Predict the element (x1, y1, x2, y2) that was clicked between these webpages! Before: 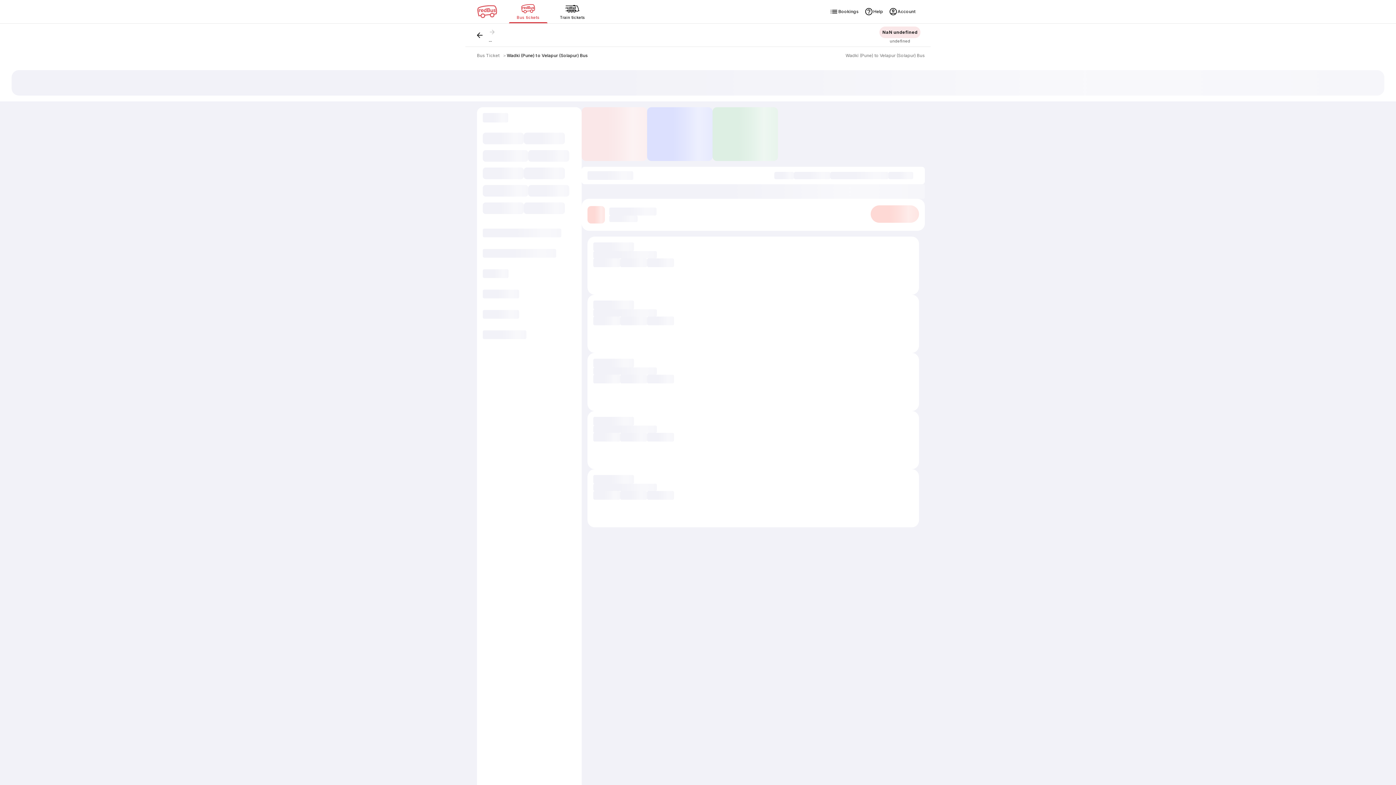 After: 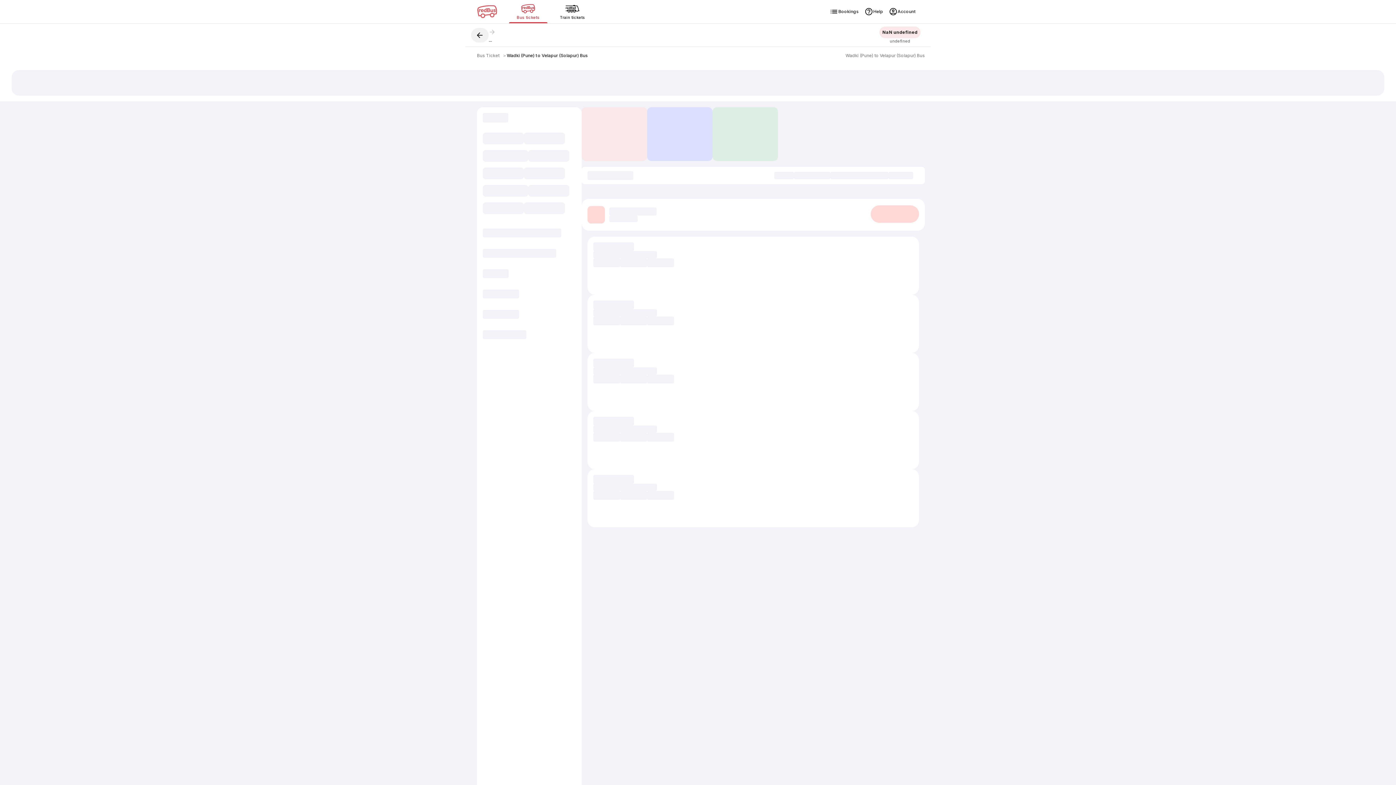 Action: bbox: (471, 27, 488, 42)